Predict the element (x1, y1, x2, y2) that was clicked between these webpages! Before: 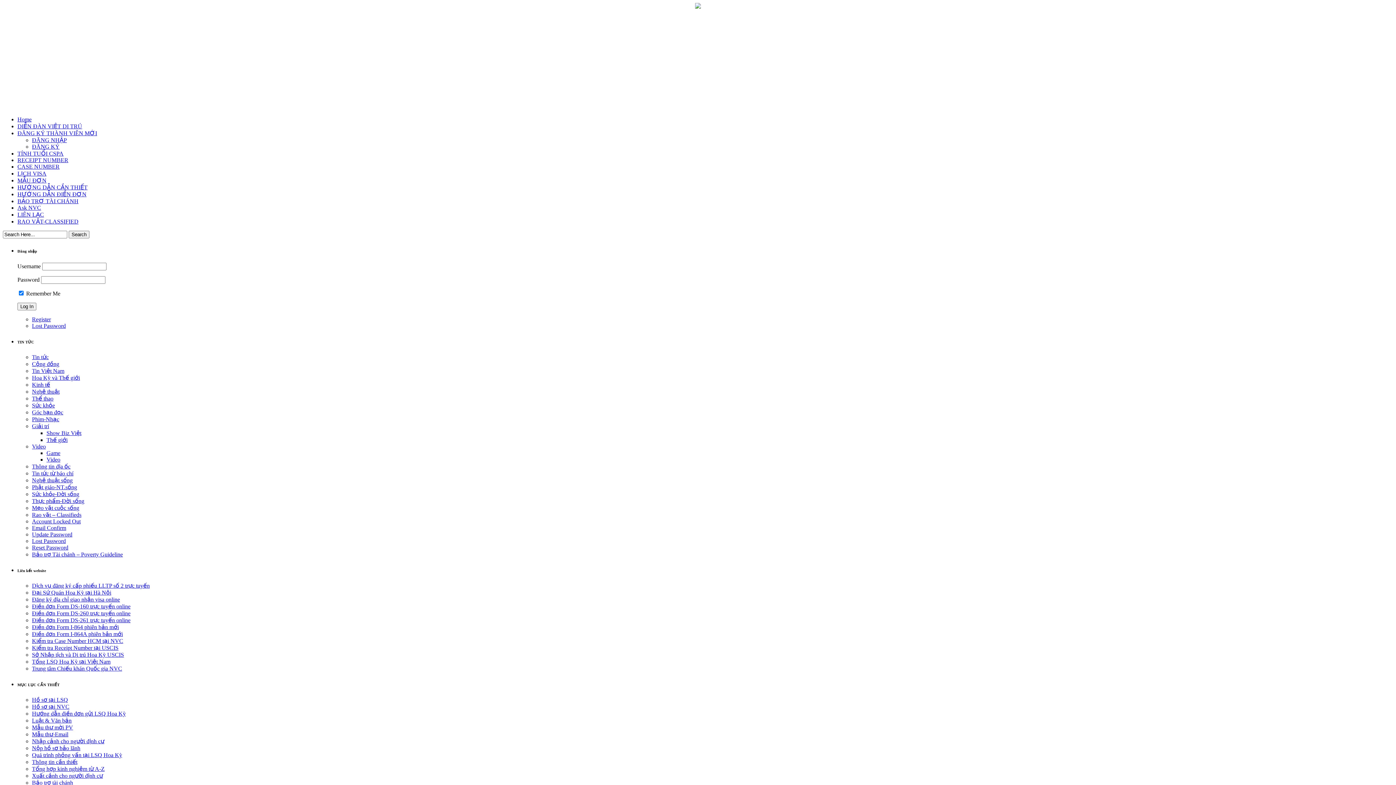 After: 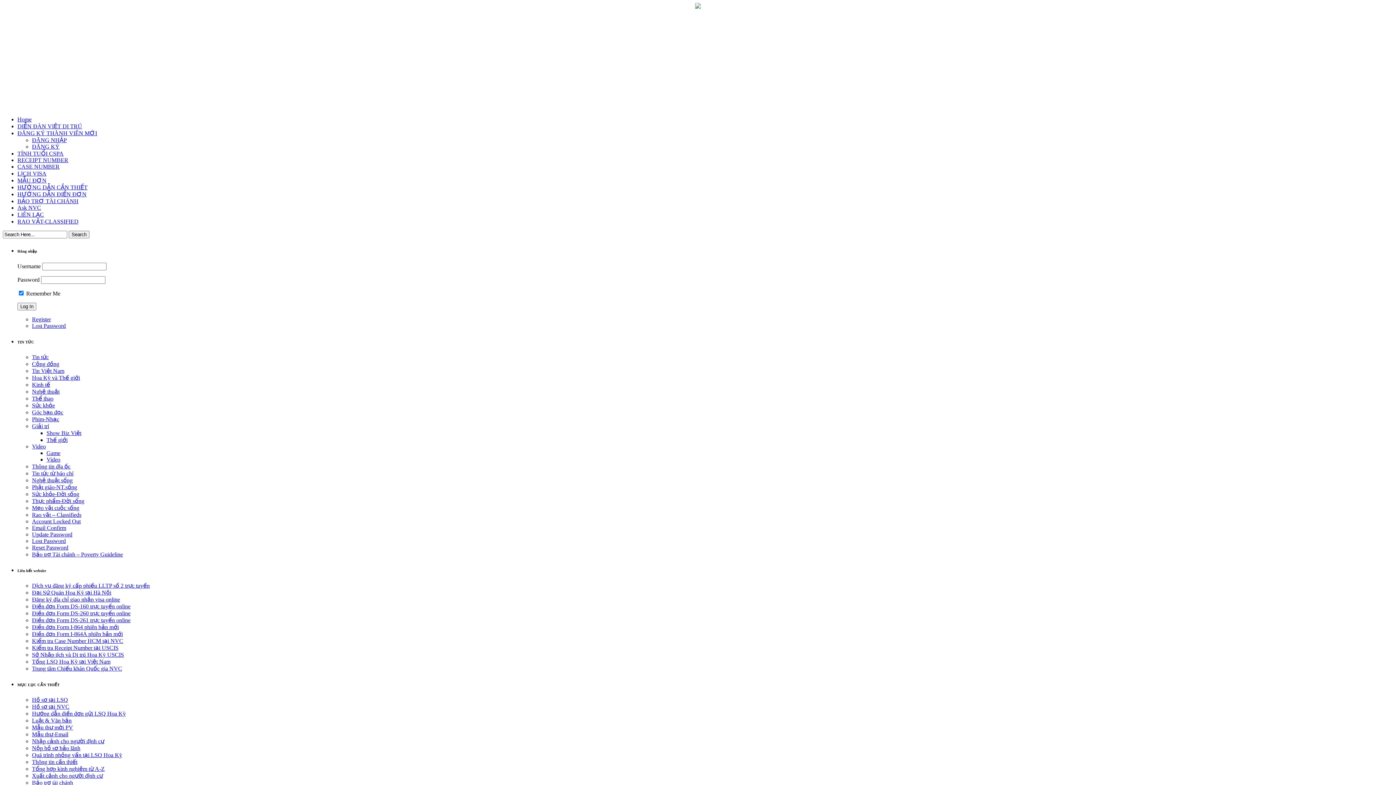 Action: label: LỊCH VISA bbox: (17, 170, 46, 176)